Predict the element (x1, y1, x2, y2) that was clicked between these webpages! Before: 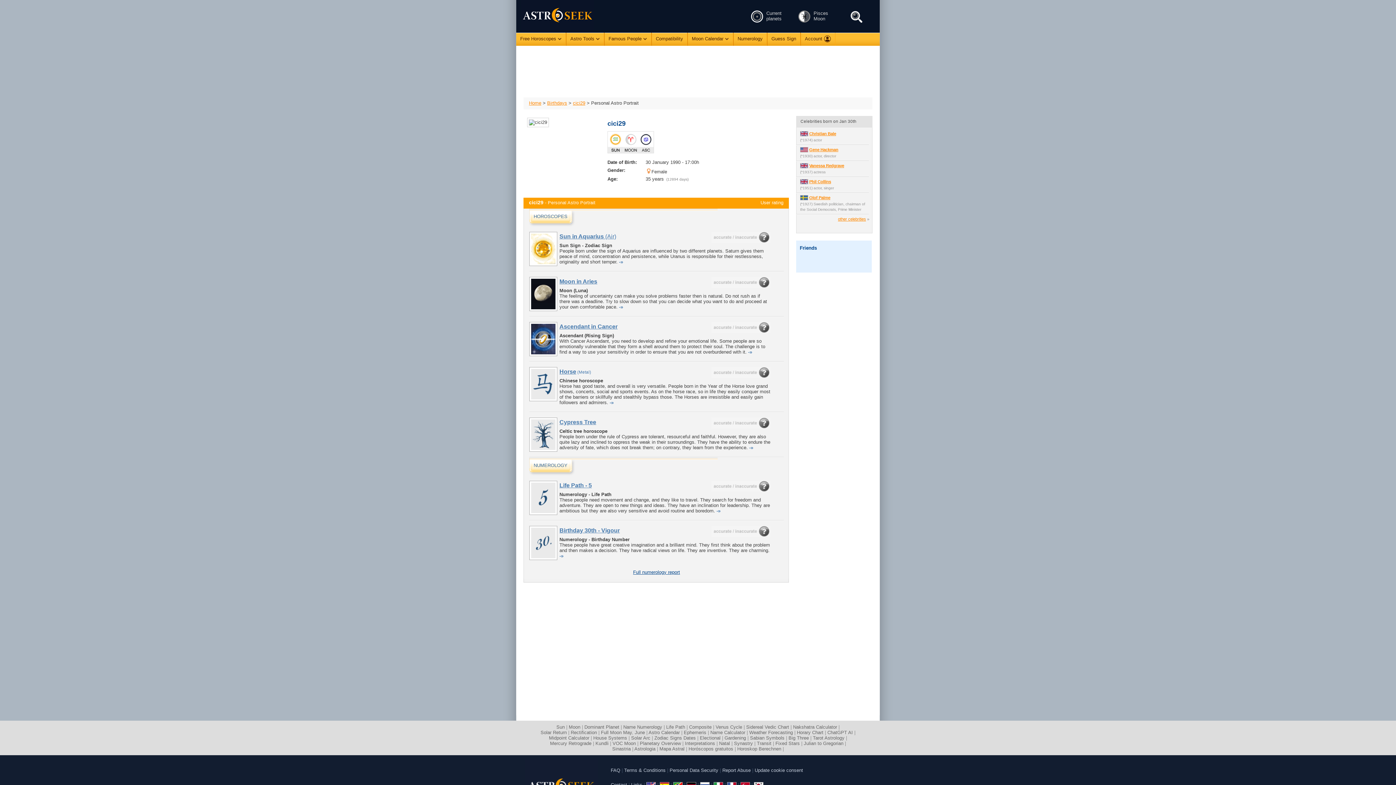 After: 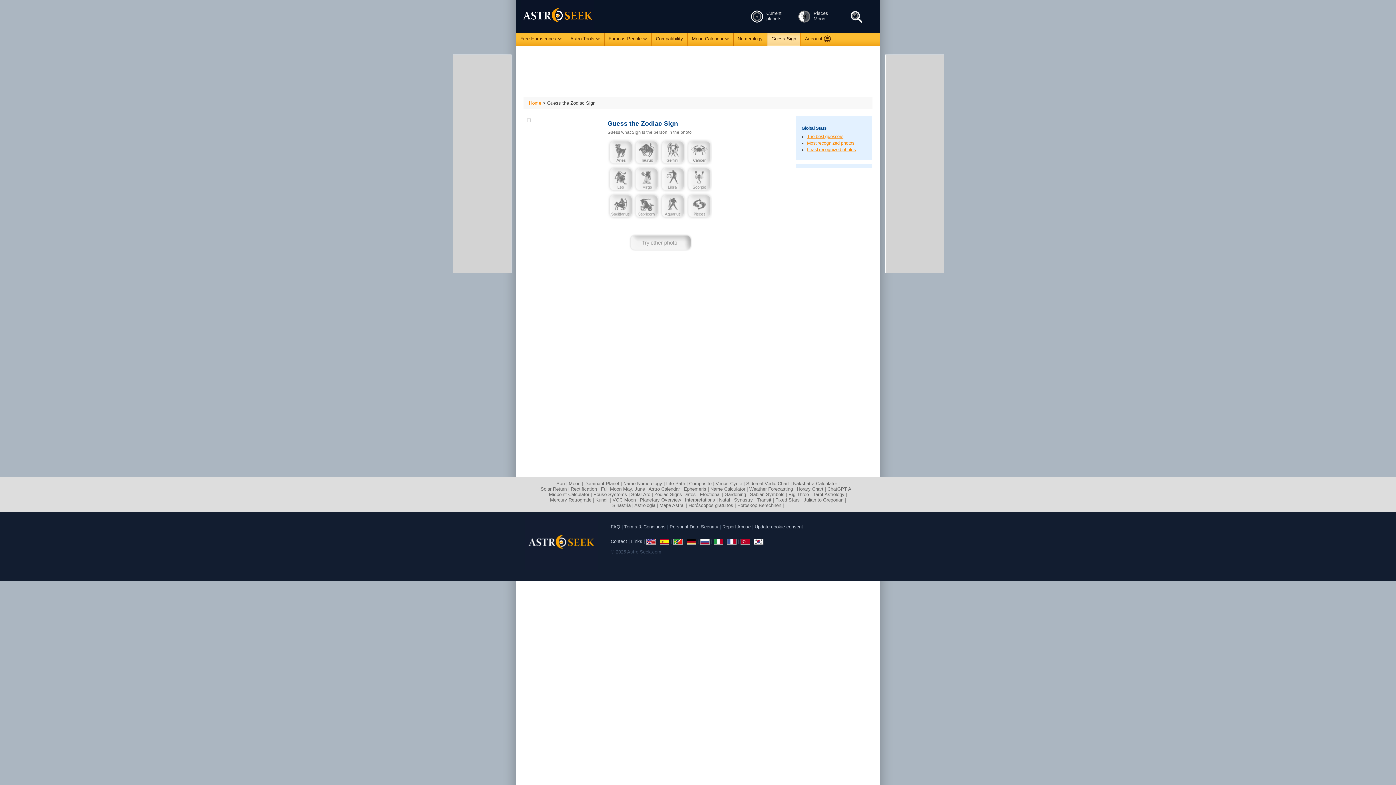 Action: label: Guess Sign bbox: (767, 32, 800, 45)